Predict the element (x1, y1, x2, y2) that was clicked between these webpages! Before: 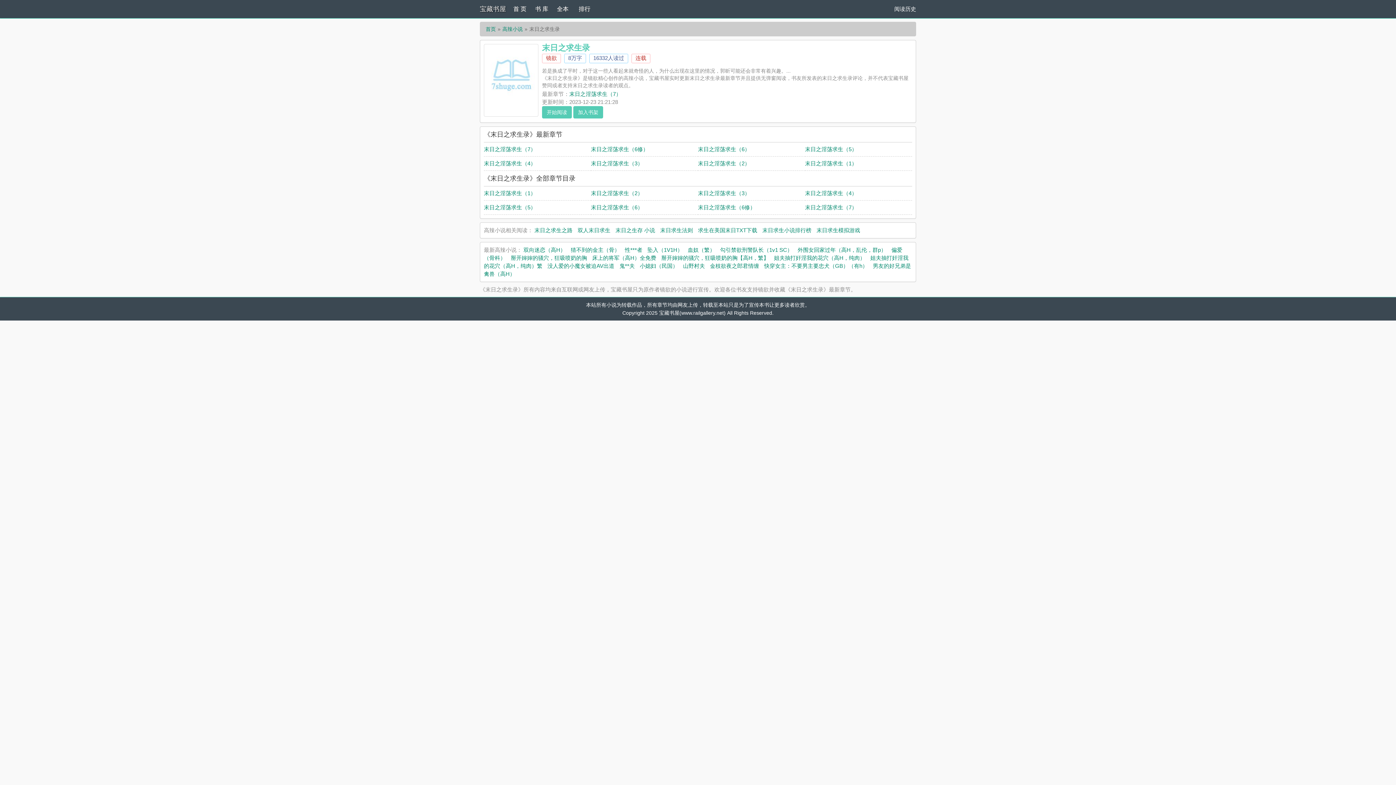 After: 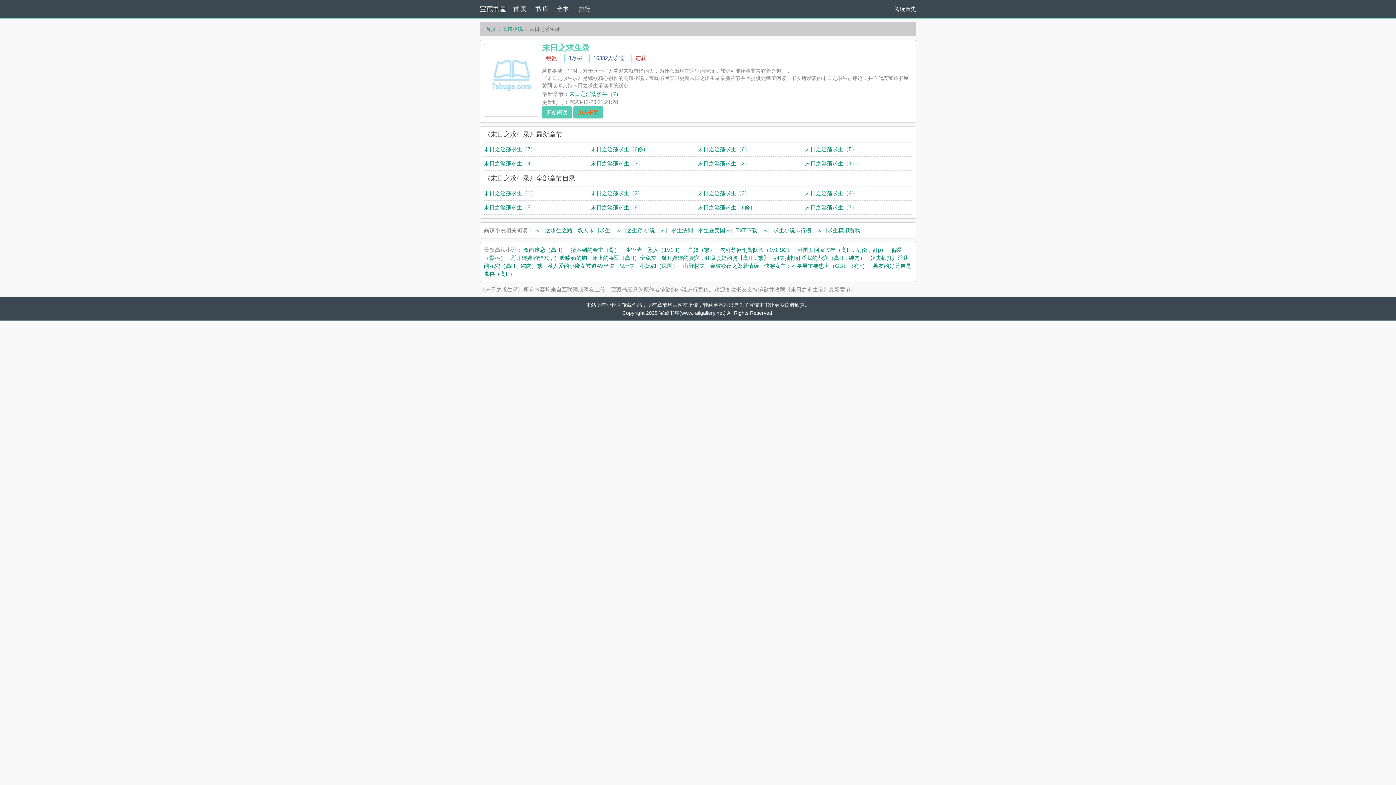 Action: bbox: (573, 106, 603, 118) label: 加入书架